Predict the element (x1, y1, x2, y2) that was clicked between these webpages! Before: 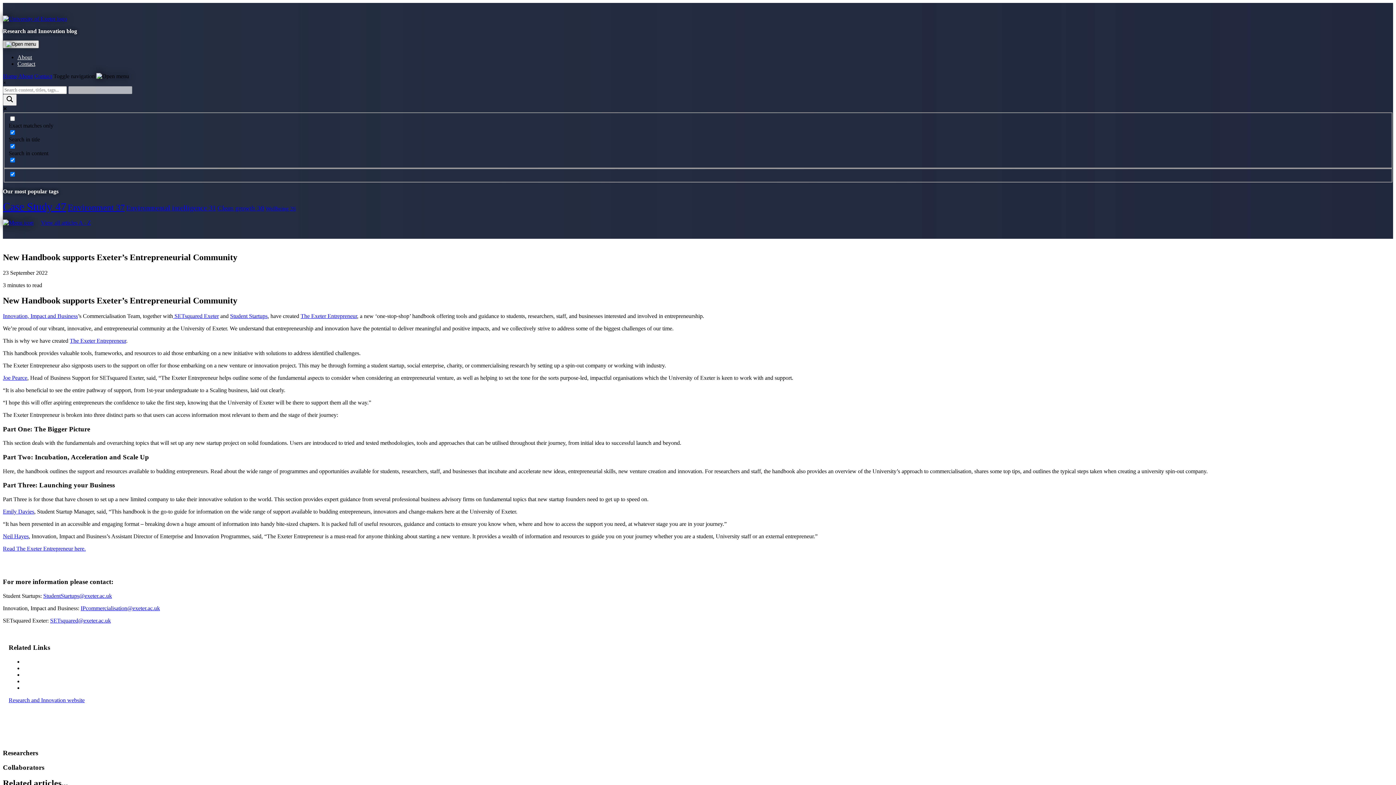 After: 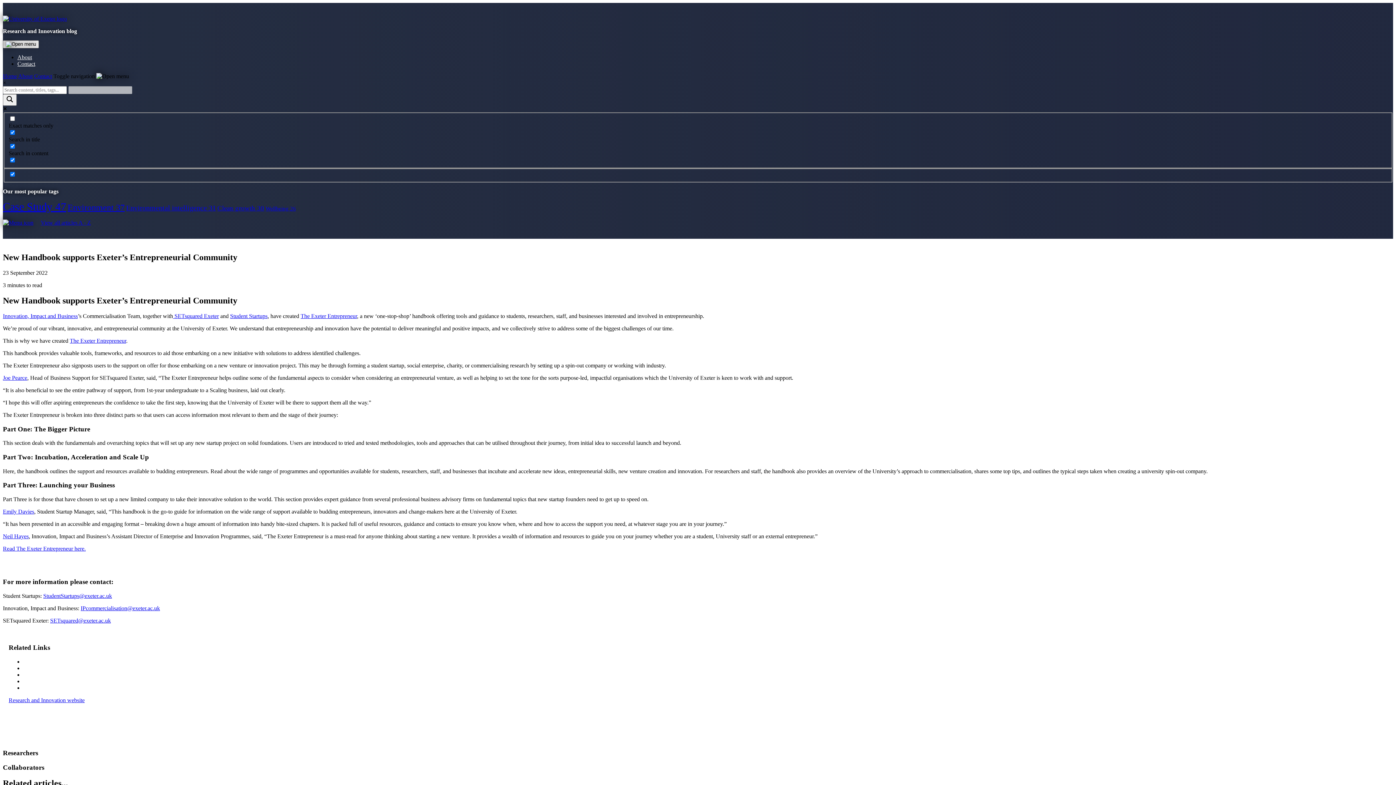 Action: label: Read The Exeter Entrepreneur here. bbox: (2, 545, 85, 552)